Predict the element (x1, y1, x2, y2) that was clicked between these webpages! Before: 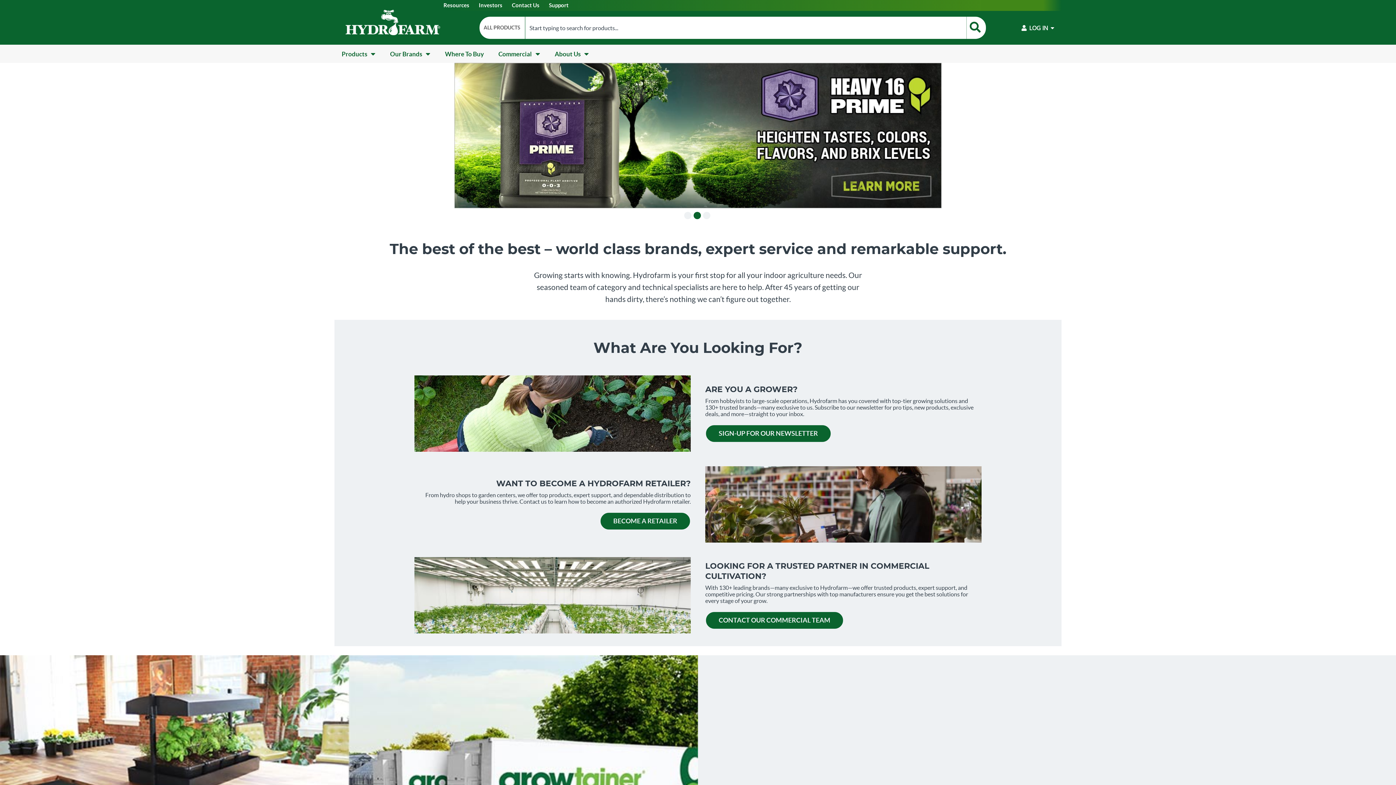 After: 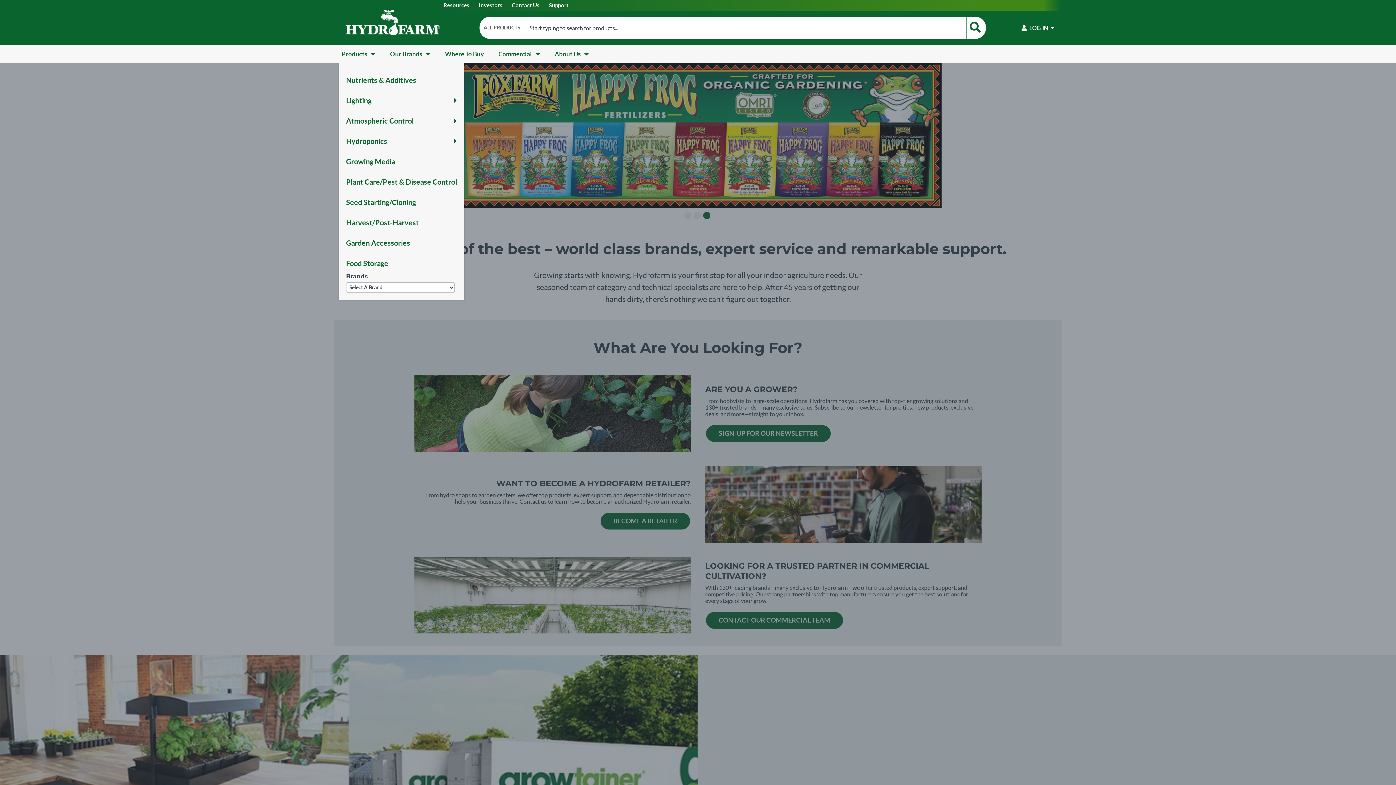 Action: label: Products dropdown menu bbox: (338, 47, 378, 60)